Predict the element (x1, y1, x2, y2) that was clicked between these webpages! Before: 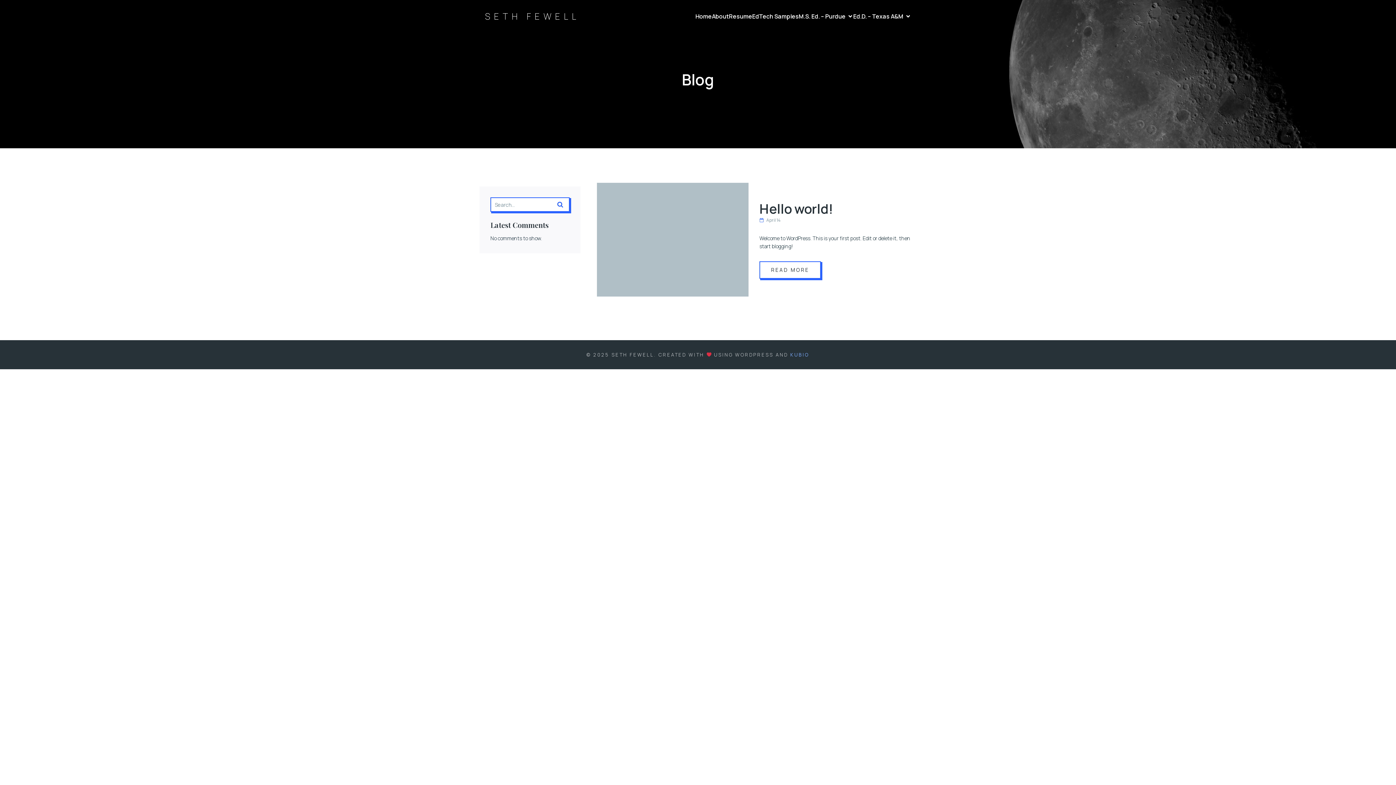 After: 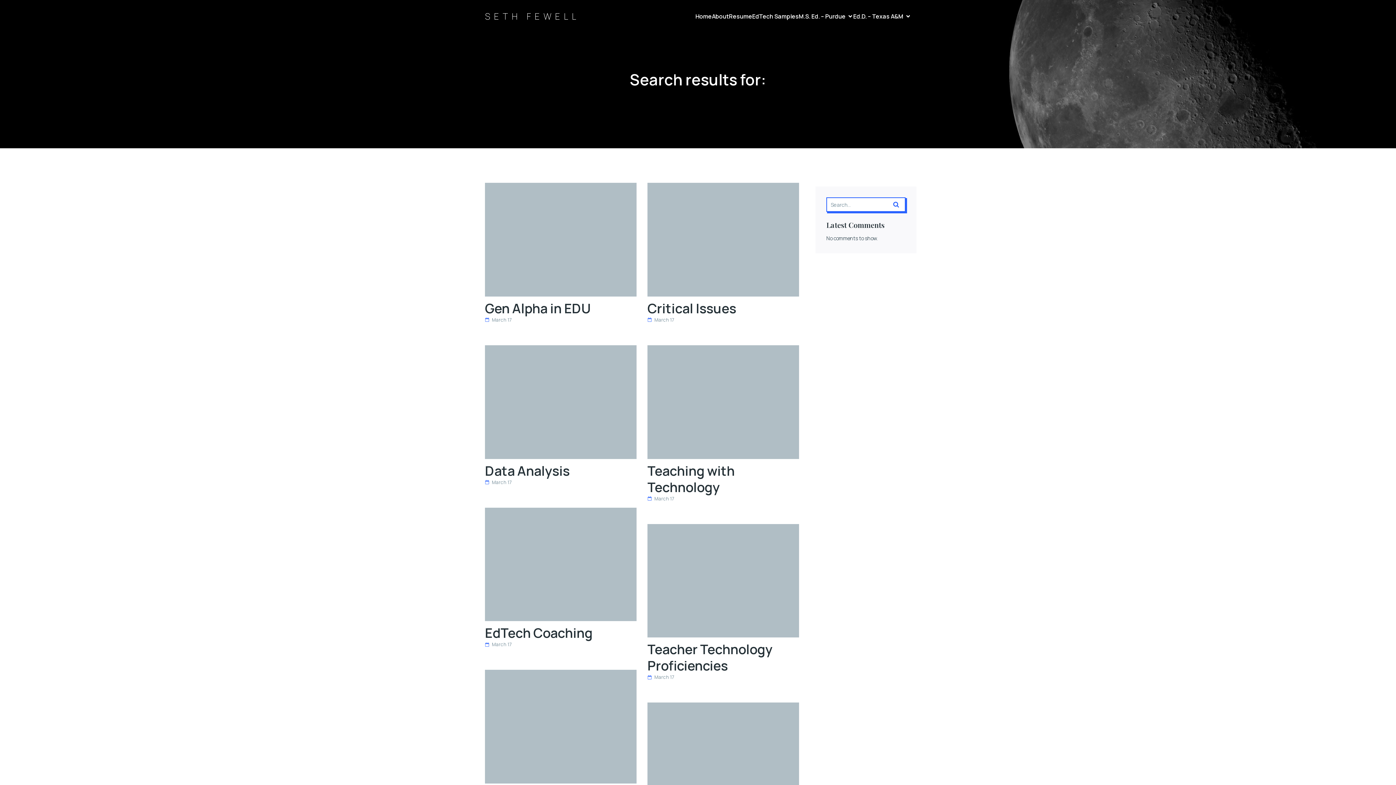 Action: bbox: (551, 197, 569, 212)